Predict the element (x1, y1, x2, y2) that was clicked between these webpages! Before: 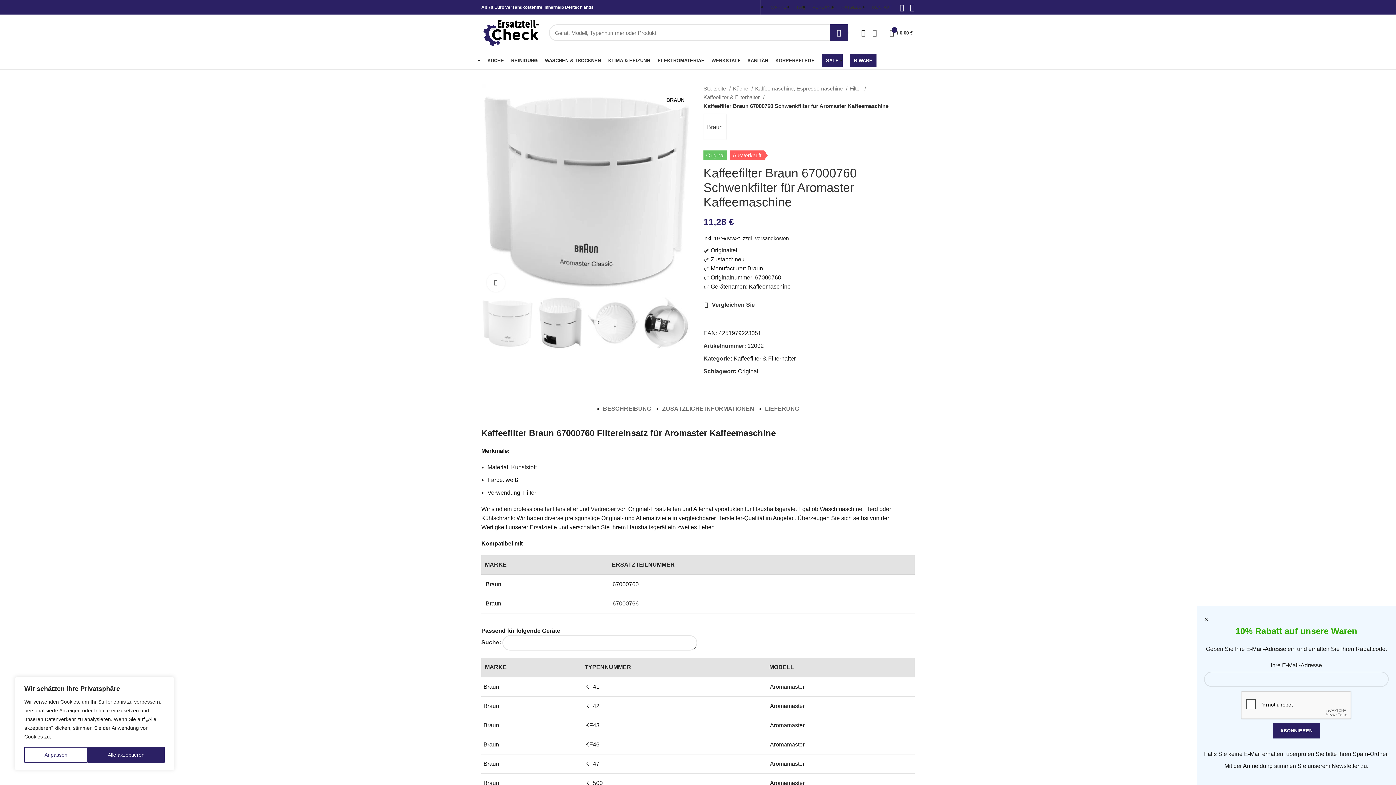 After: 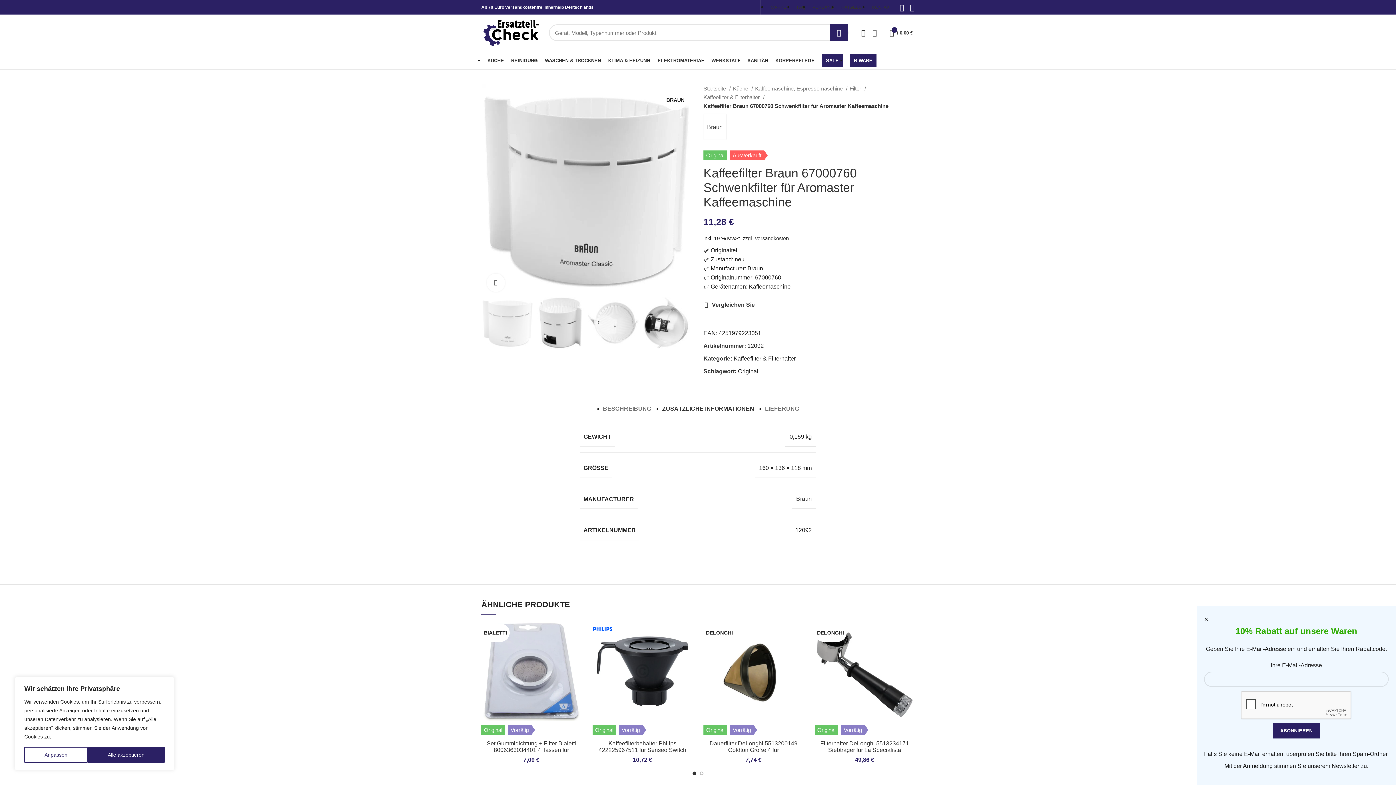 Action: label: ZUSÄTZLICHE INFORMATIONEN bbox: (662, 394, 754, 416)